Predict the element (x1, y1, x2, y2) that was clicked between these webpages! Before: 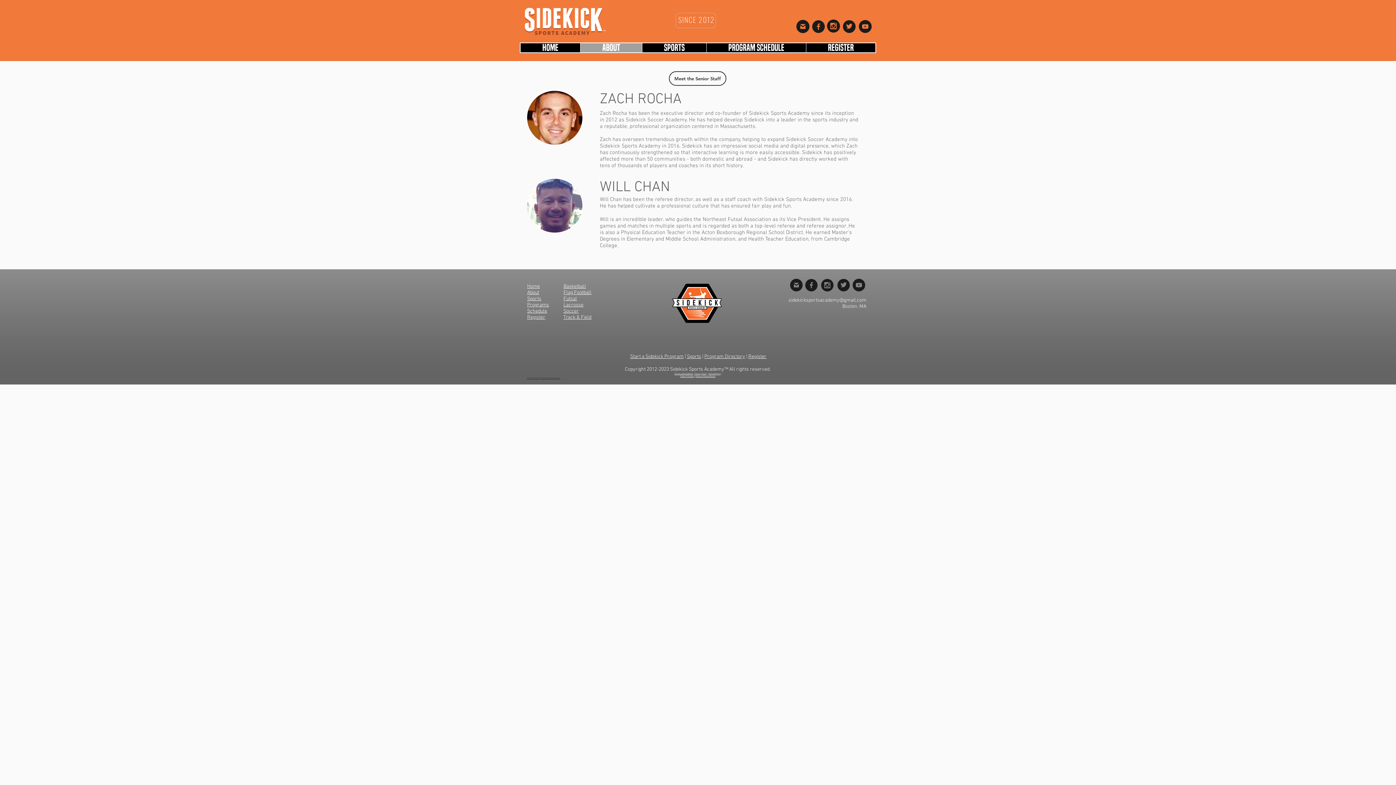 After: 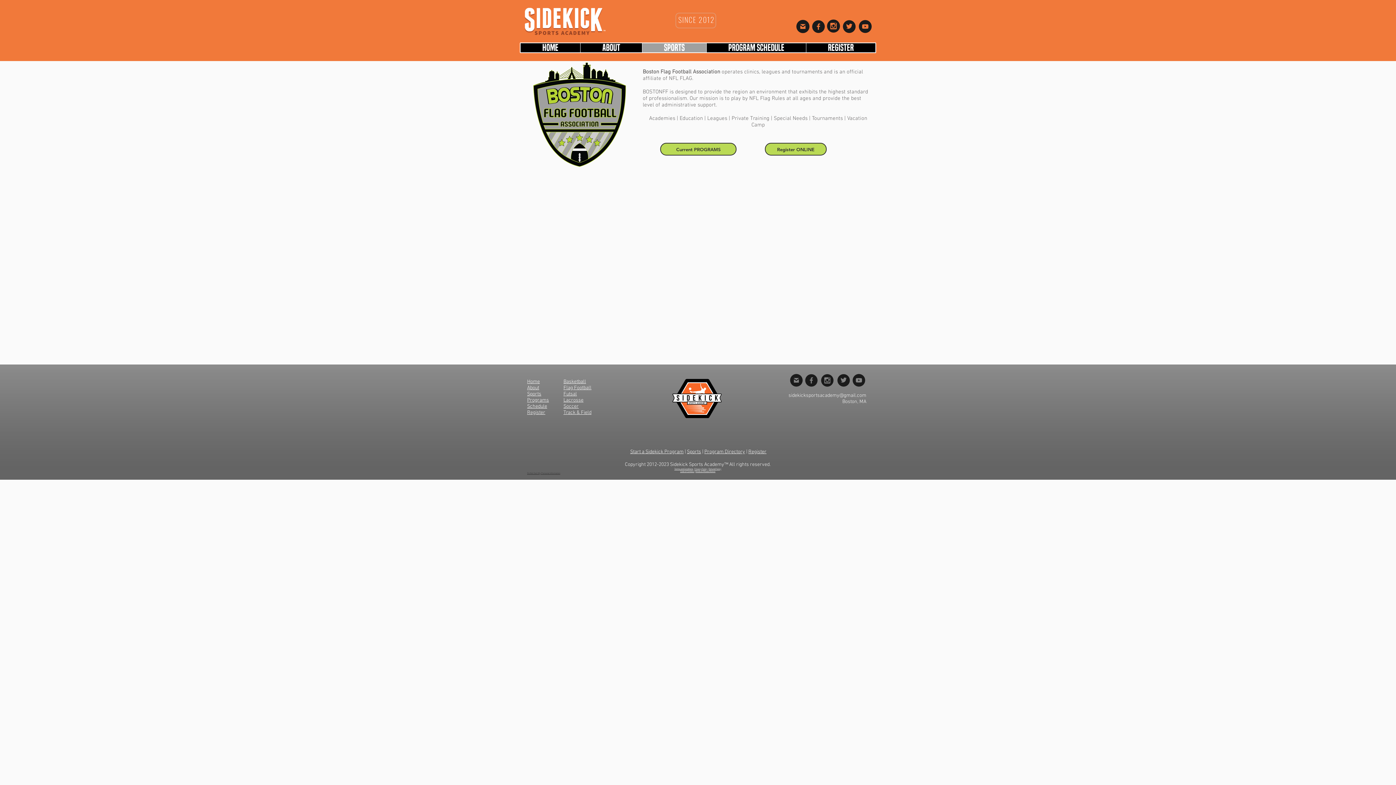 Action: bbox: (563, 289, 591, 296) label: Flag Football